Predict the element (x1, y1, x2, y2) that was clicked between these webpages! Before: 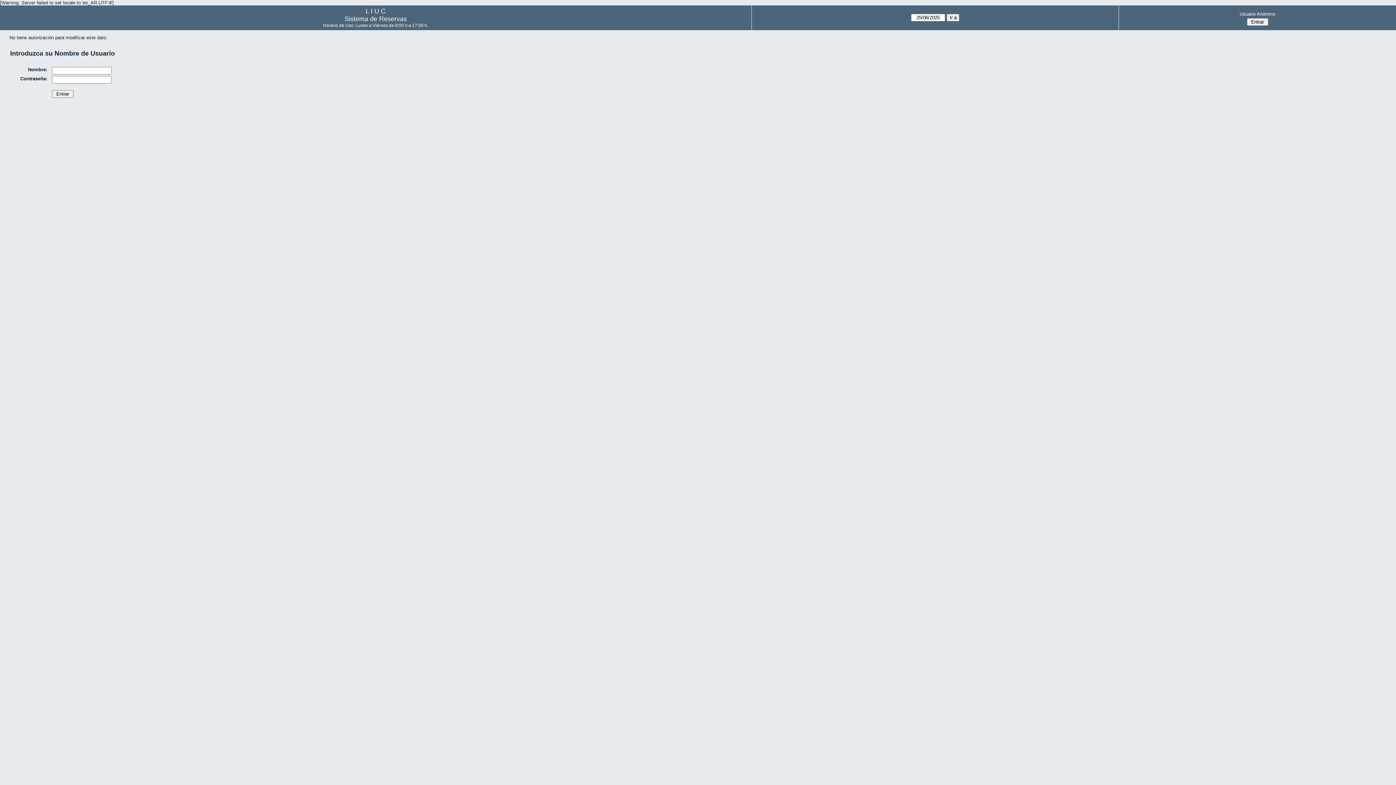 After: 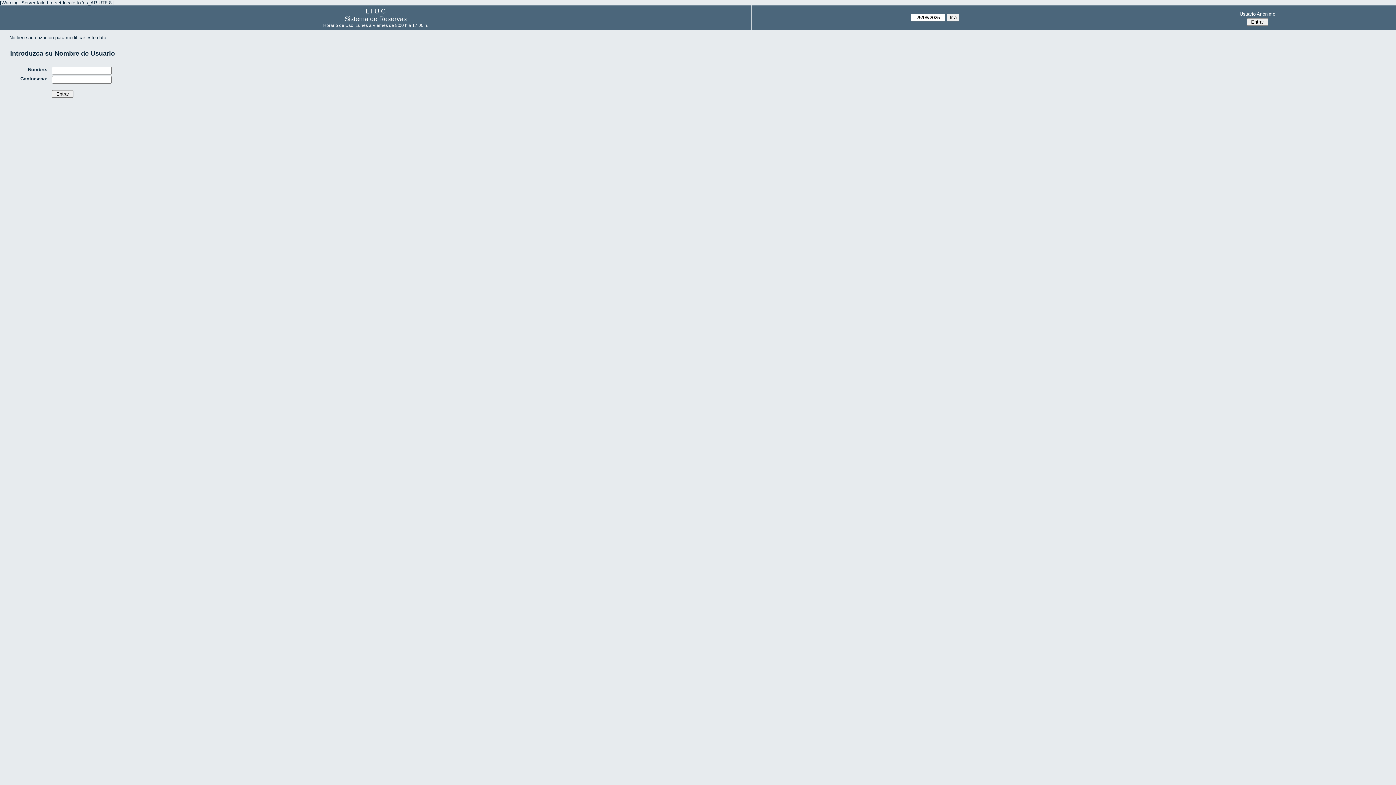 Action: bbox: (1121, 9, 1394, 18) label: Usuario Anónimo